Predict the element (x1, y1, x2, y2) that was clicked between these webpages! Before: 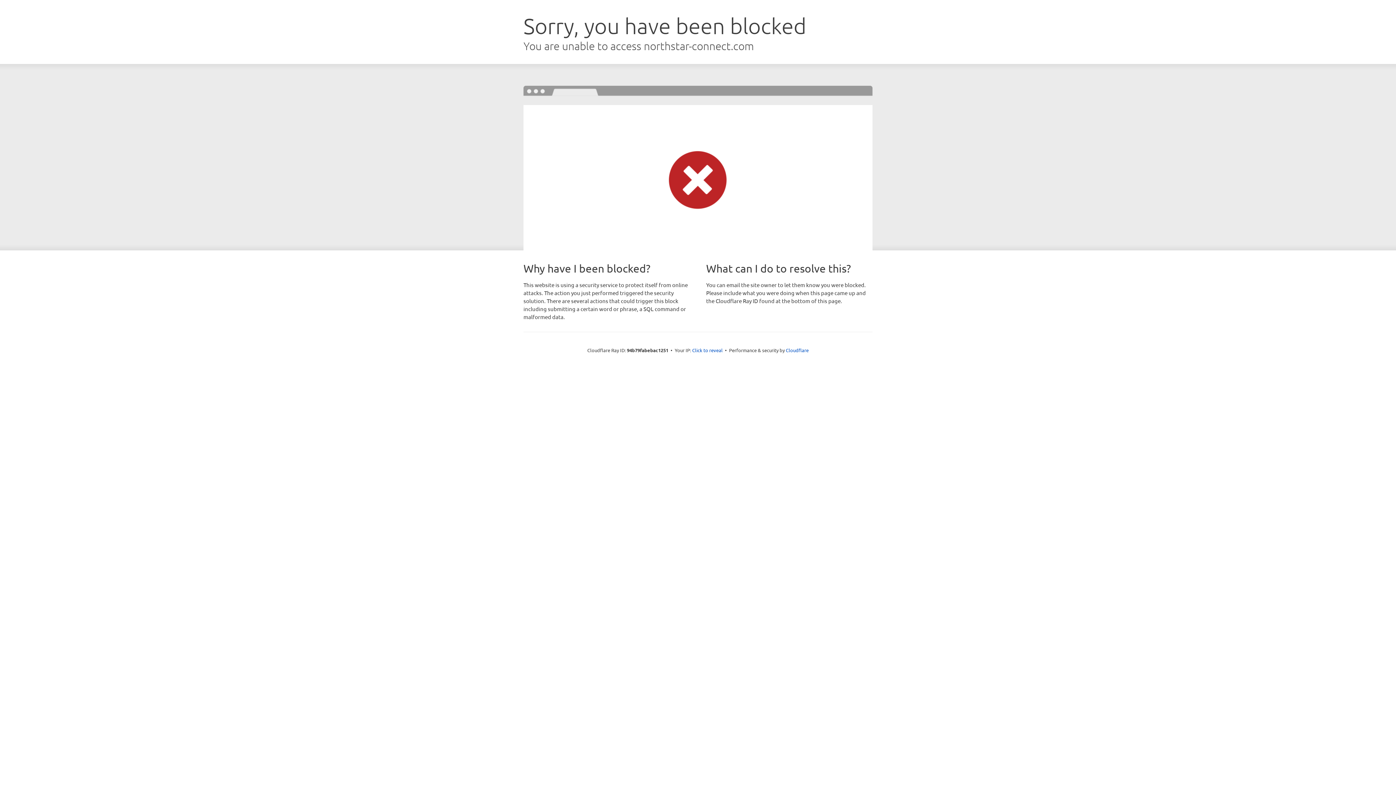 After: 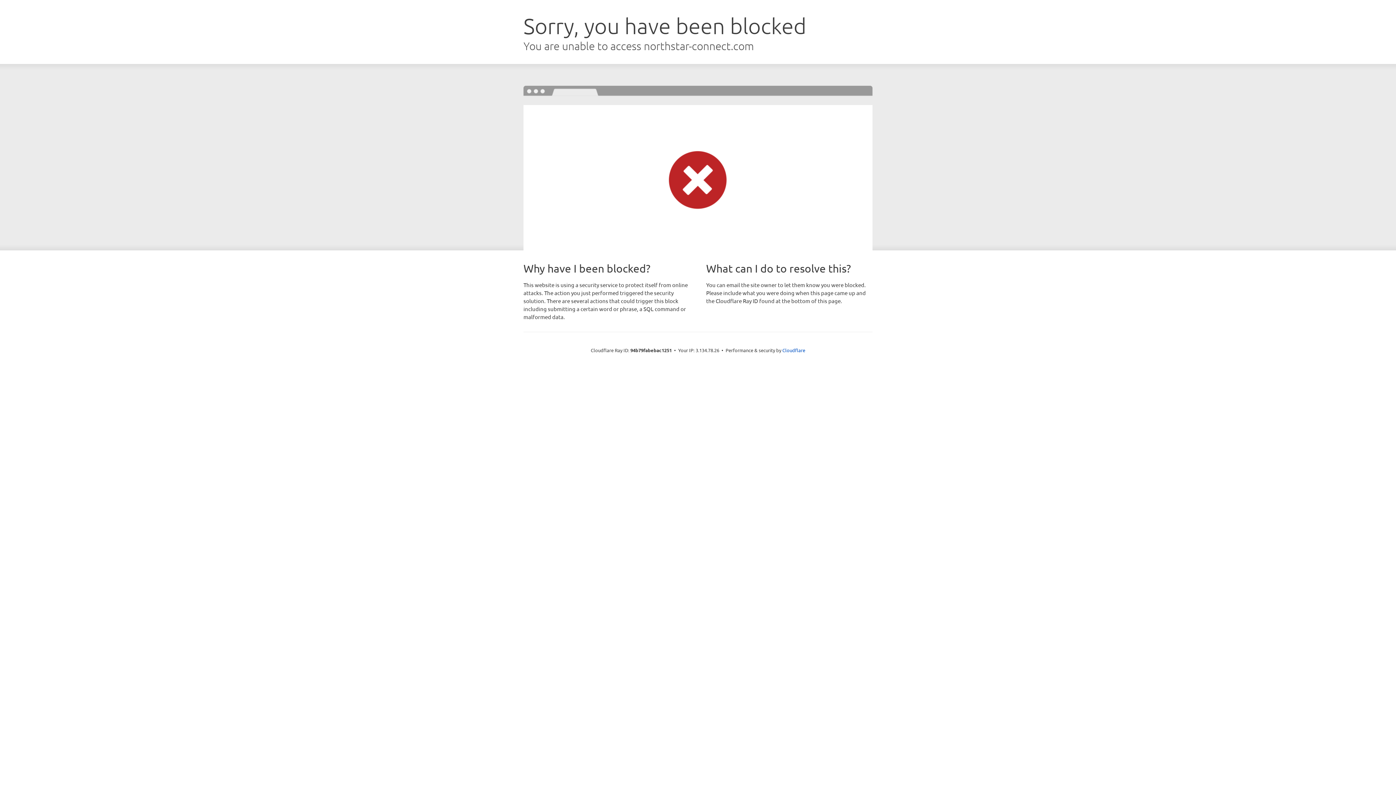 Action: label: Click to reveal bbox: (692, 346, 722, 353)